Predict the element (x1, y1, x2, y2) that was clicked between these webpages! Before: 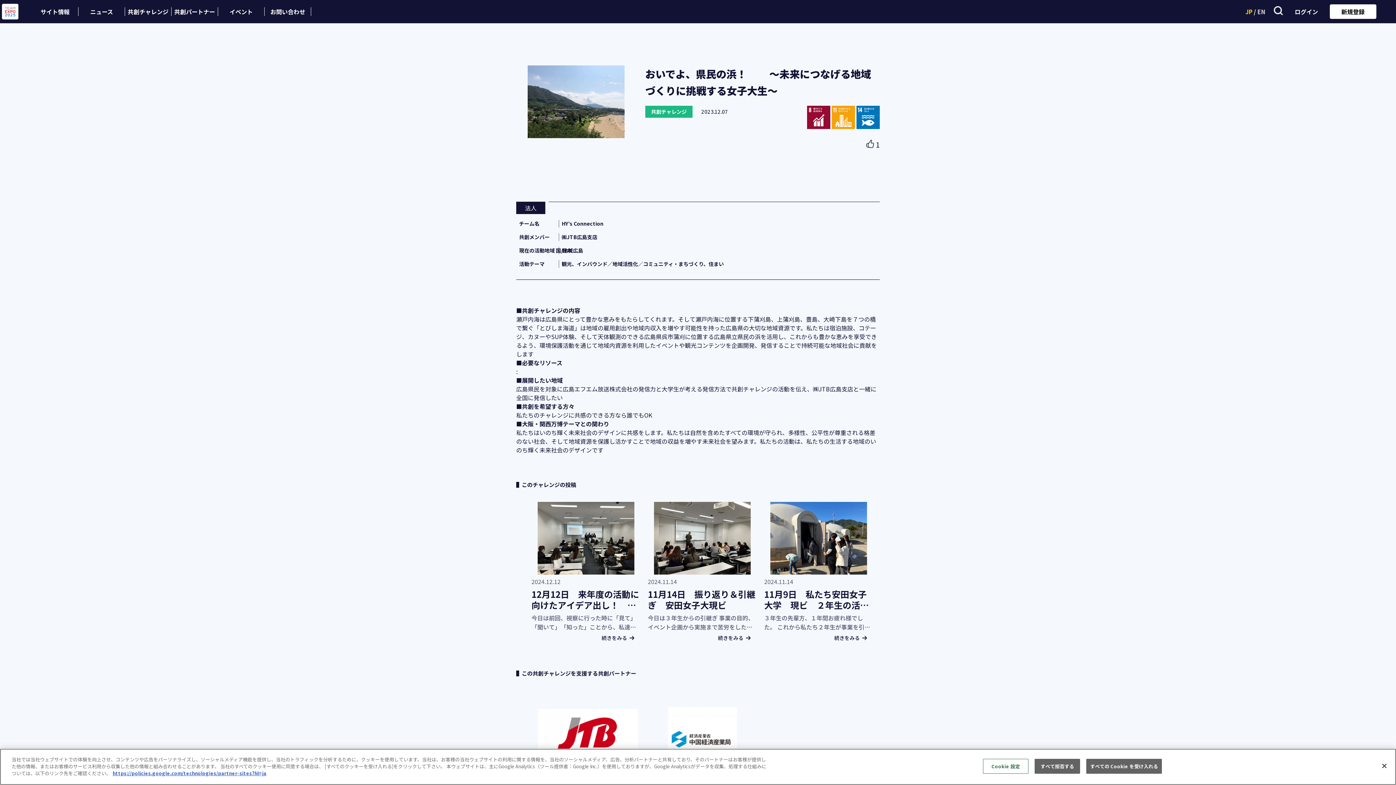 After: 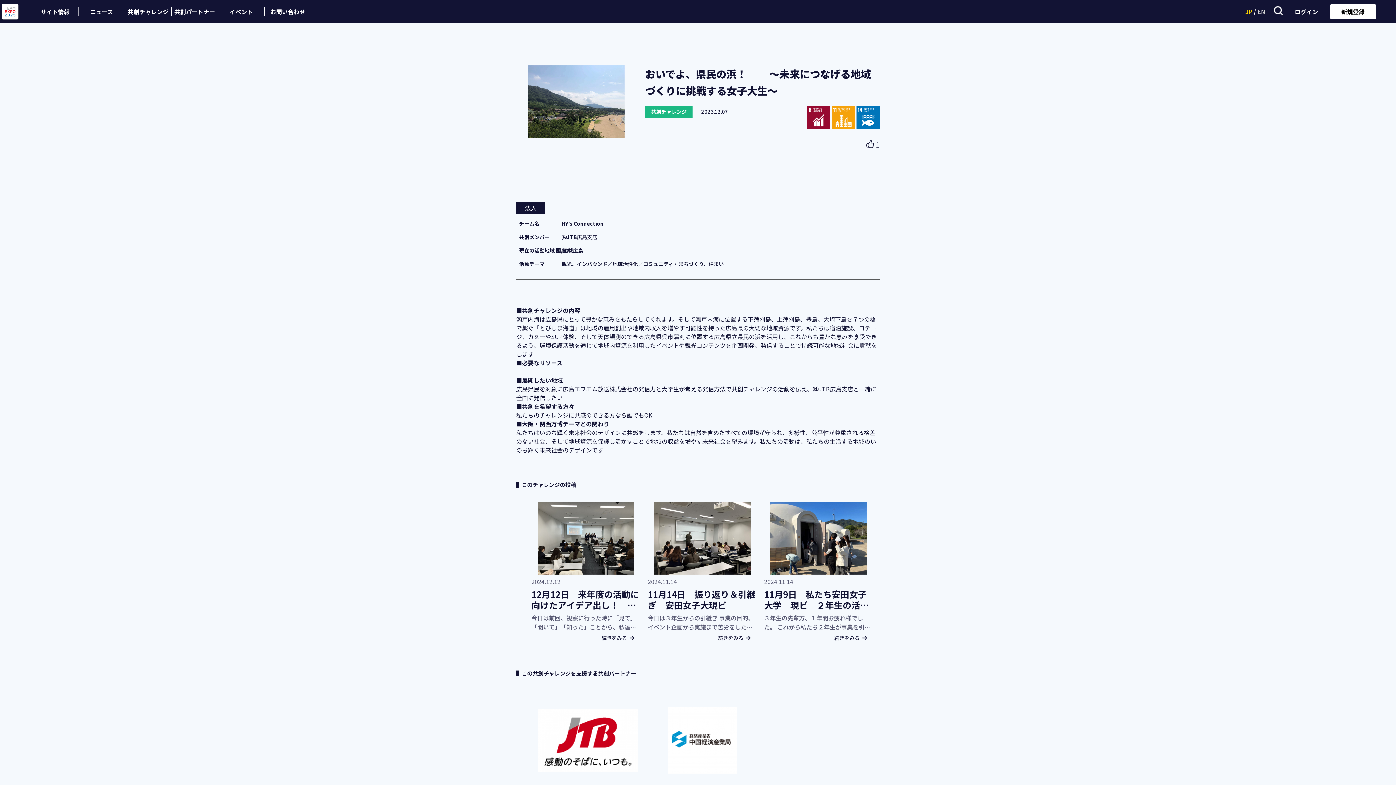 Action: bbox: (1086, 761, 1162, 776) label: すべての Cookie を受け入れる